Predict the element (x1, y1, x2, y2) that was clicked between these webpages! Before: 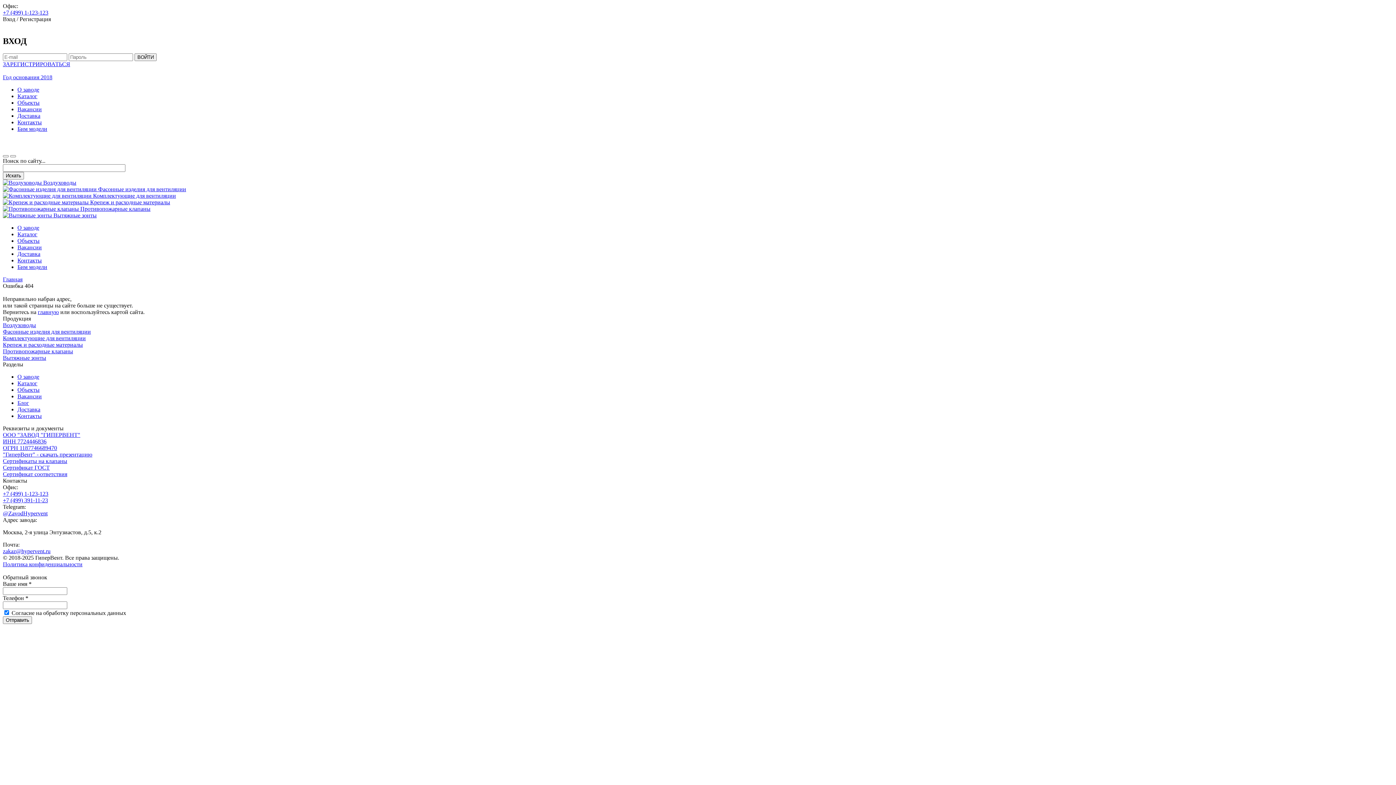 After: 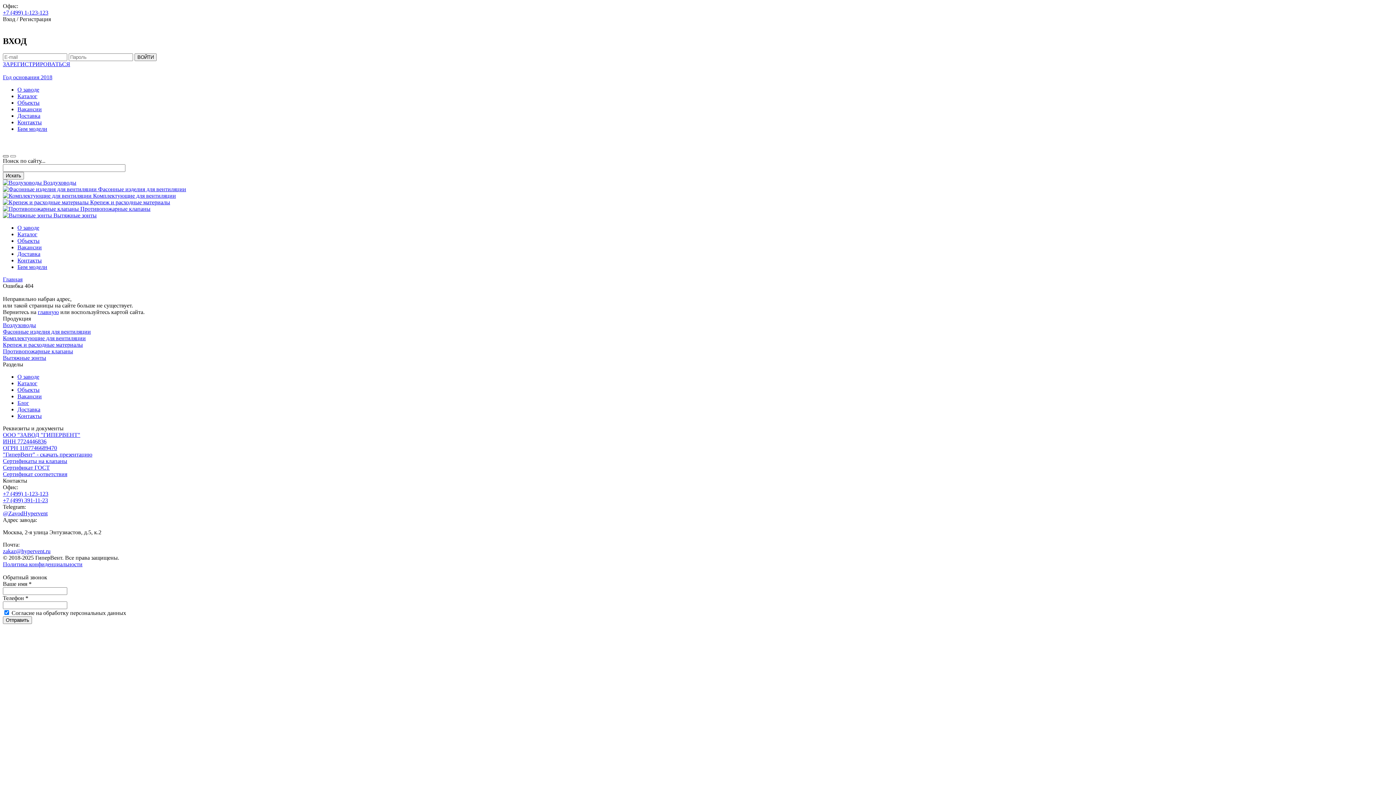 Action: bbox: (2, 155, 8, 157)